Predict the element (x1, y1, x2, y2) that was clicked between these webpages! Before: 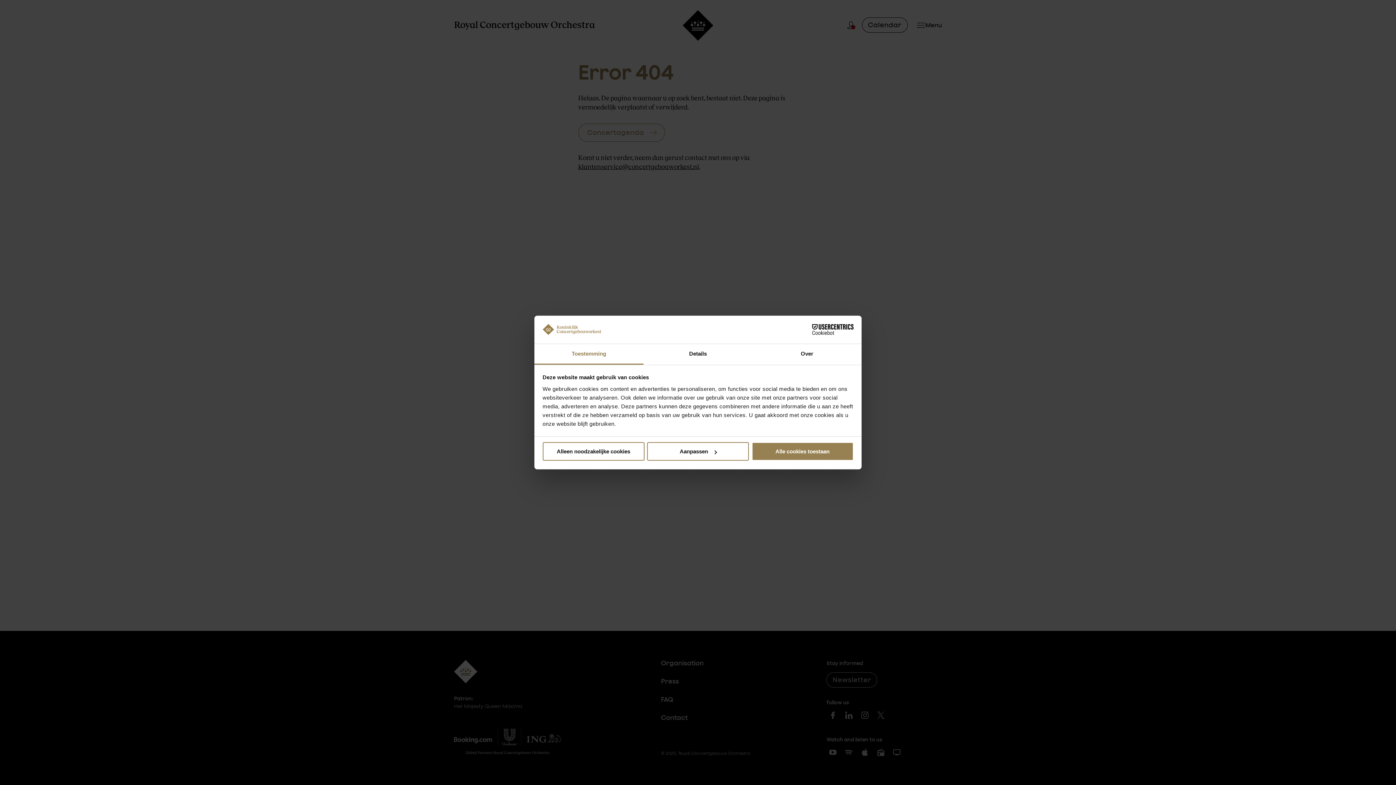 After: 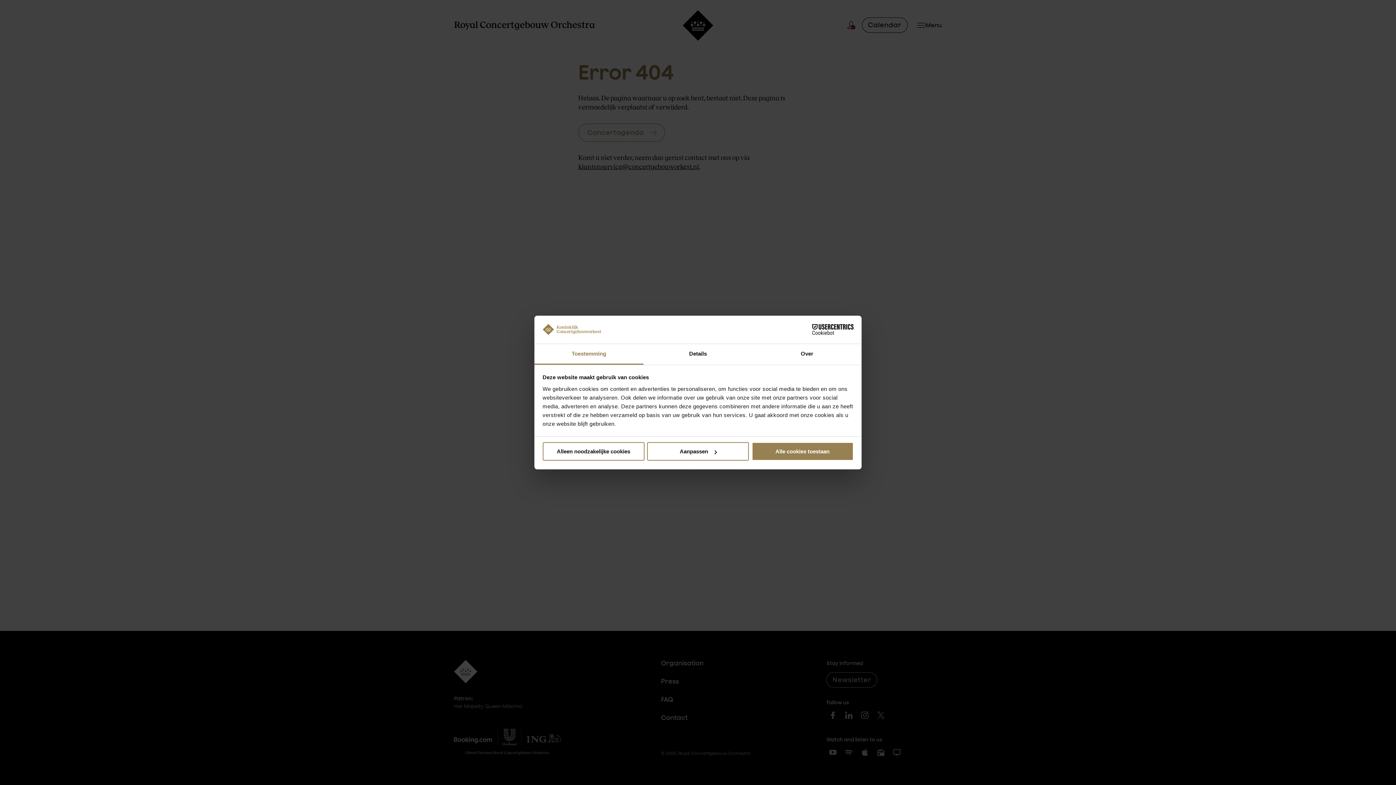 Action: bbox: (534, 344, 643, 364) label: Toestemming